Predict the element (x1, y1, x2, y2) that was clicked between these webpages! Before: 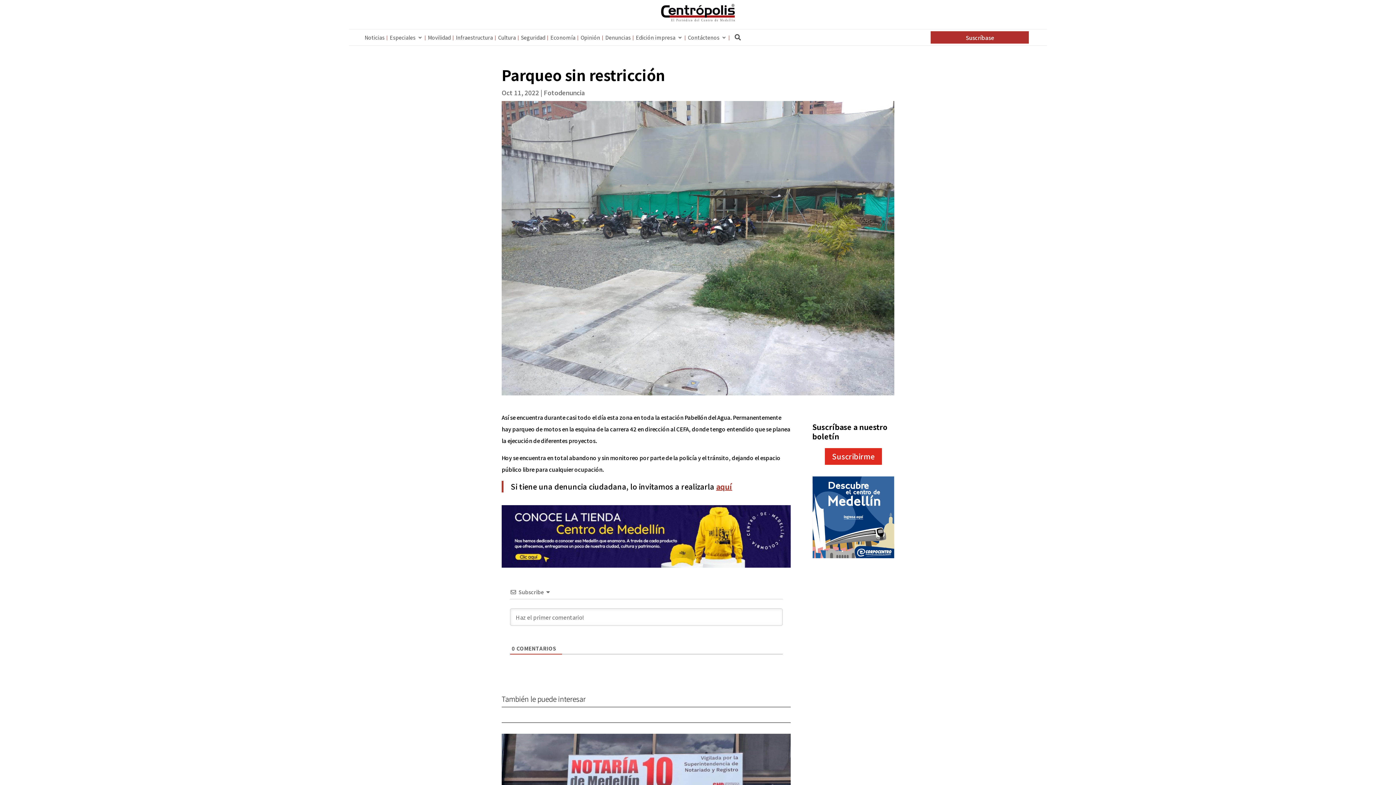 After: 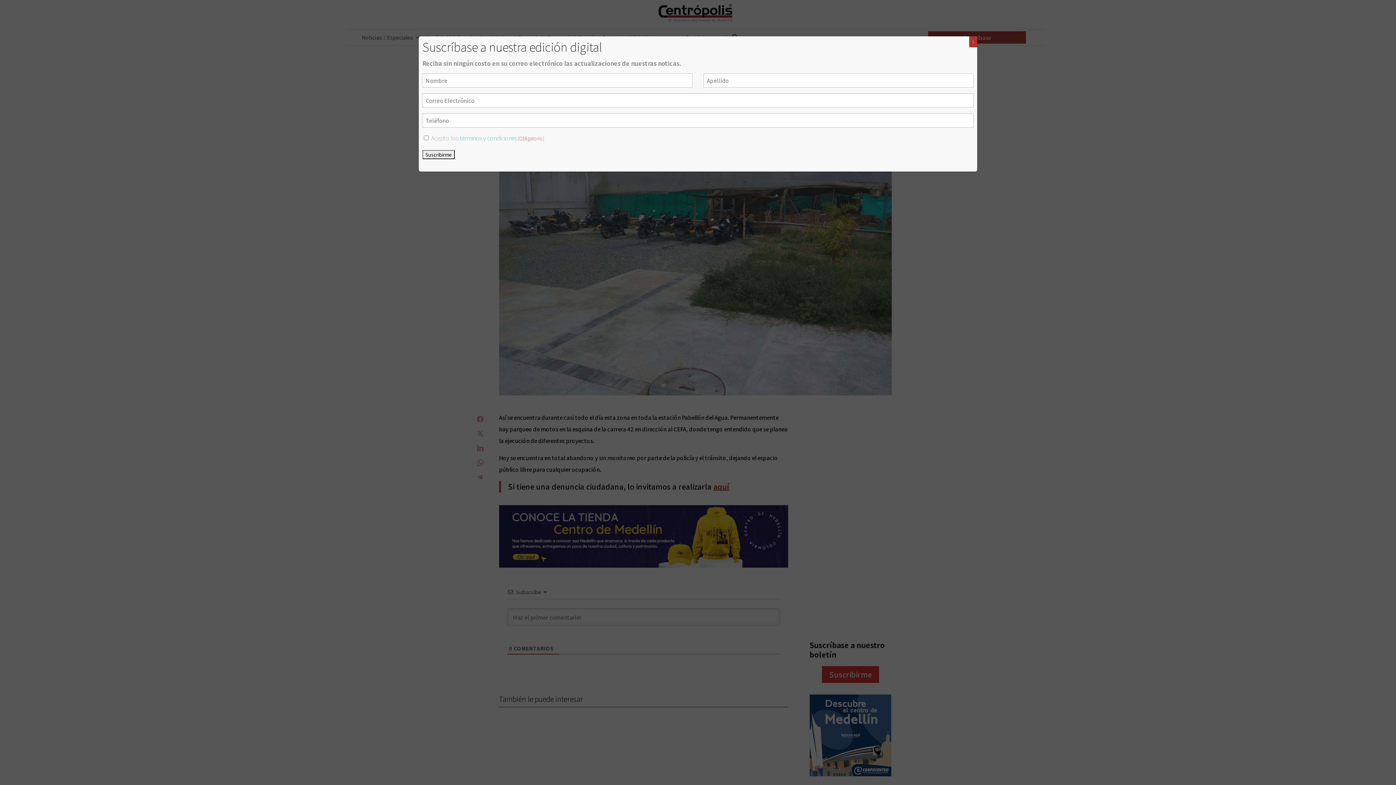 Action: bbox: (812, 551, 894, 560)